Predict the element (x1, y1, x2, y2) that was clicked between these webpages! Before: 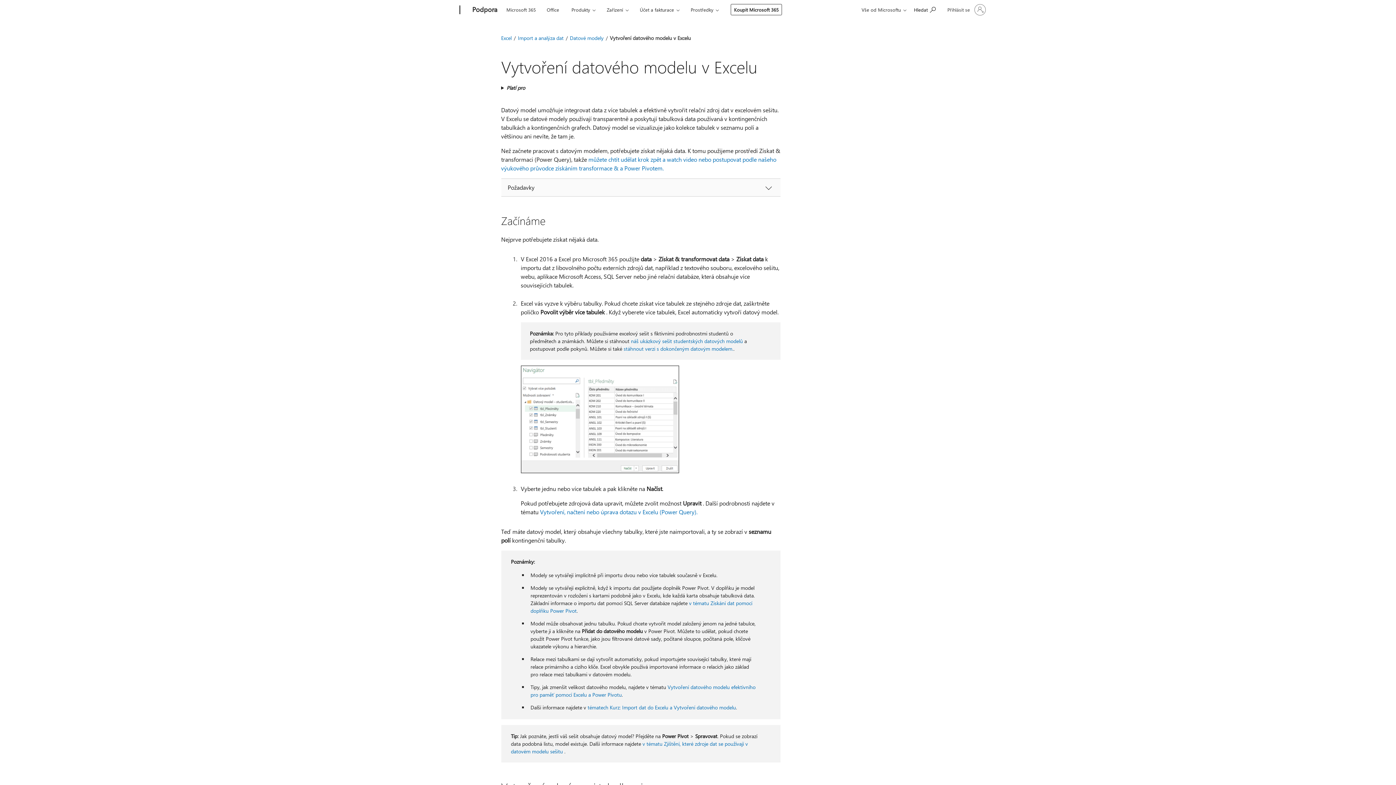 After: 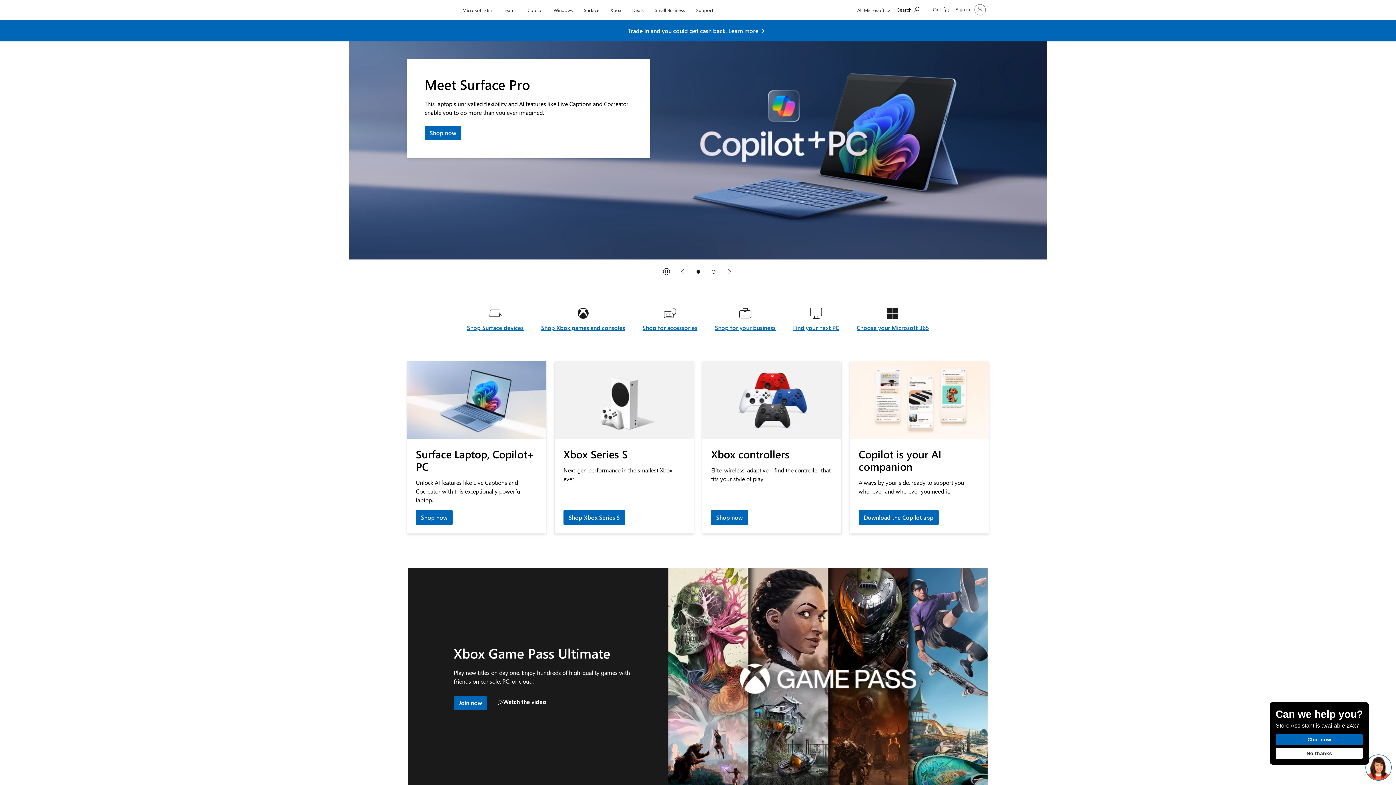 Action: label: Microsoft bbox: (407, 0, 457, 20)